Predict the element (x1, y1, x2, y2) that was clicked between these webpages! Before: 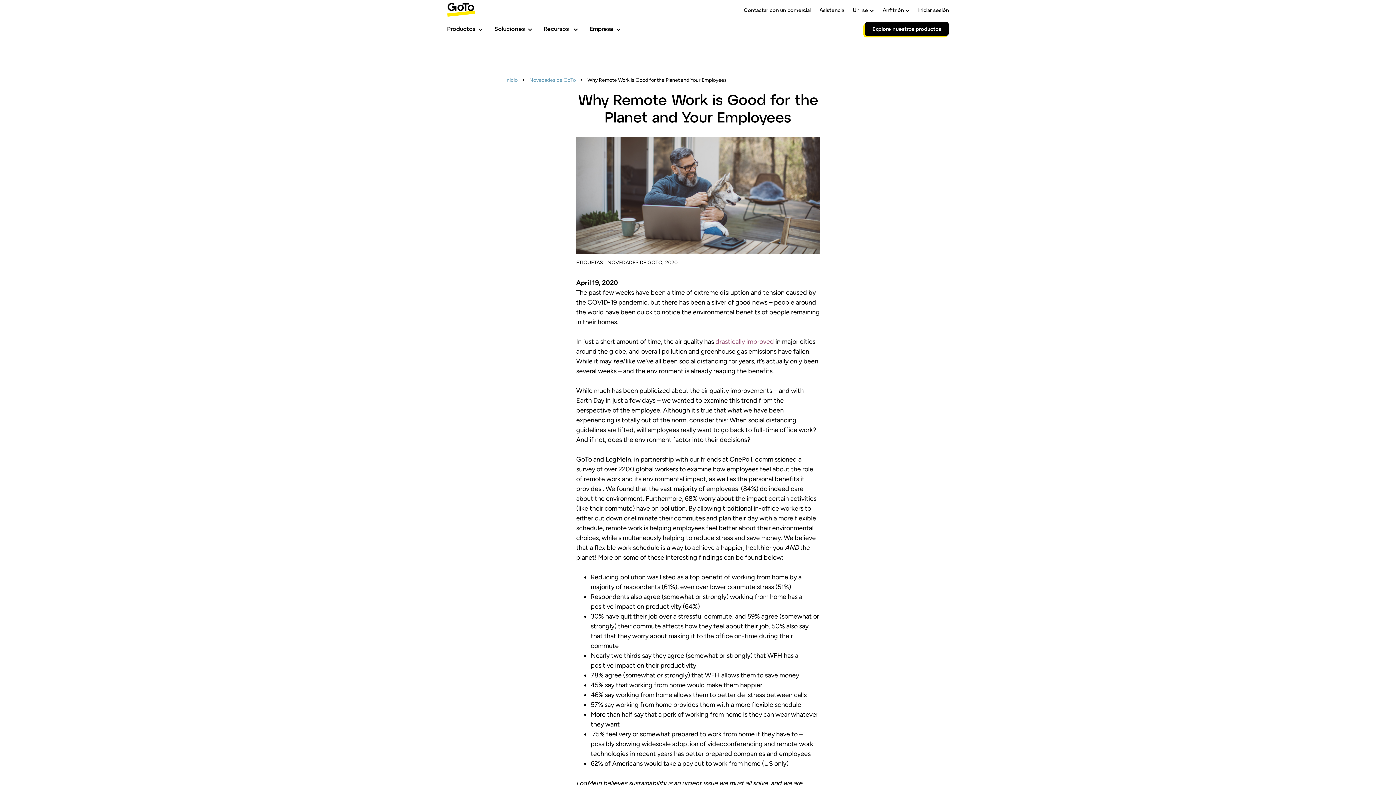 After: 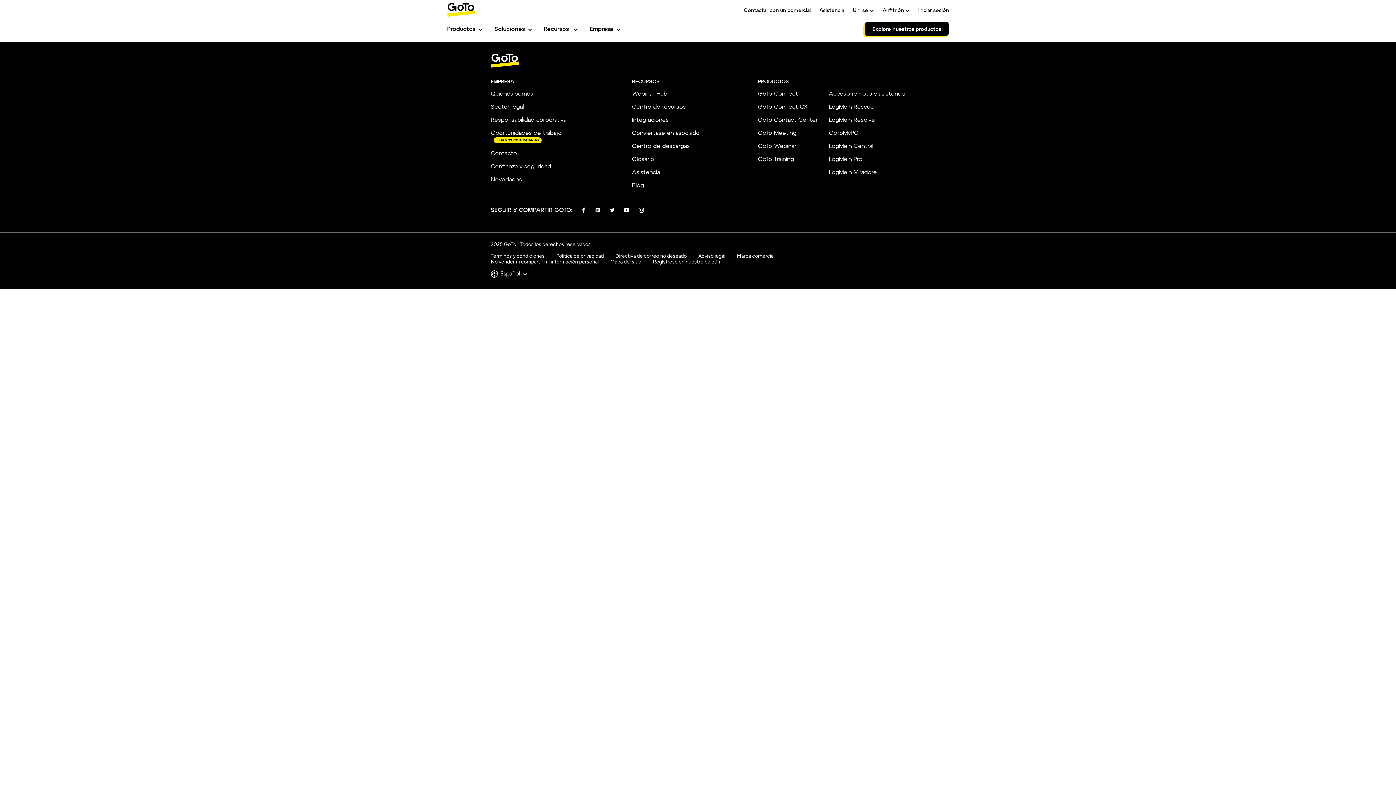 Action: bbox: (665, 259, 677, 265) label: 2020